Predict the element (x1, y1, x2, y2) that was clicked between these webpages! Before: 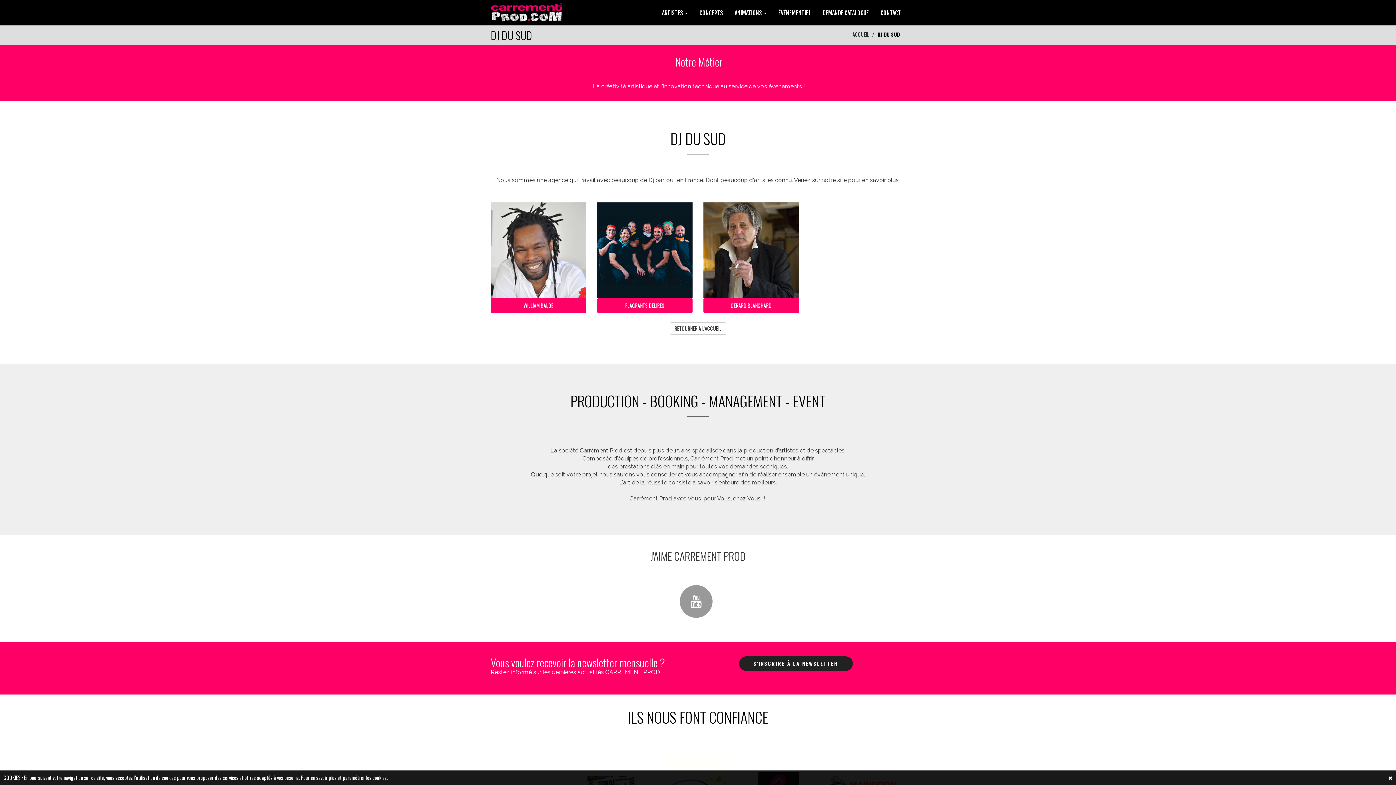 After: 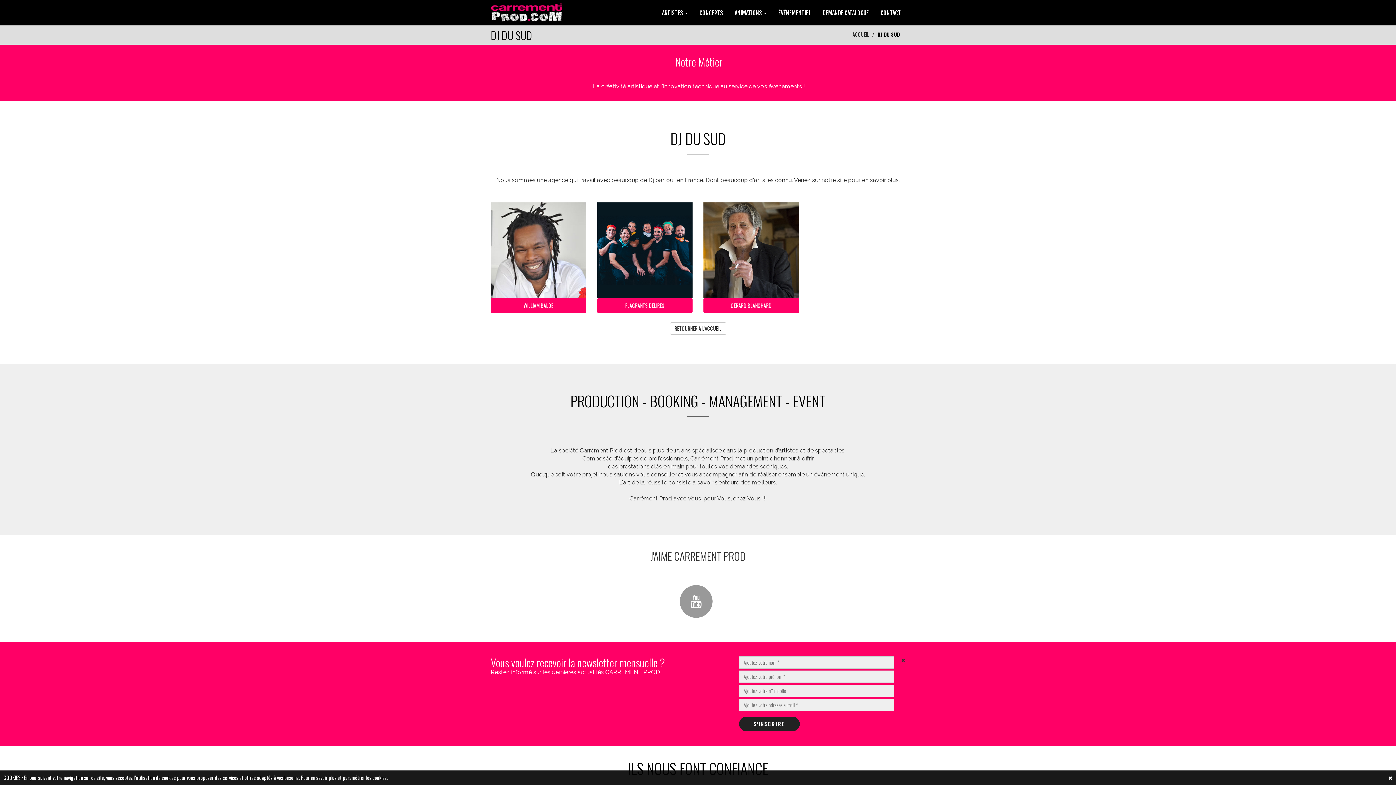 Action: label: S'INSCRIRE À LA NEWSLETTER bbox: (739, 656, 852, 671)